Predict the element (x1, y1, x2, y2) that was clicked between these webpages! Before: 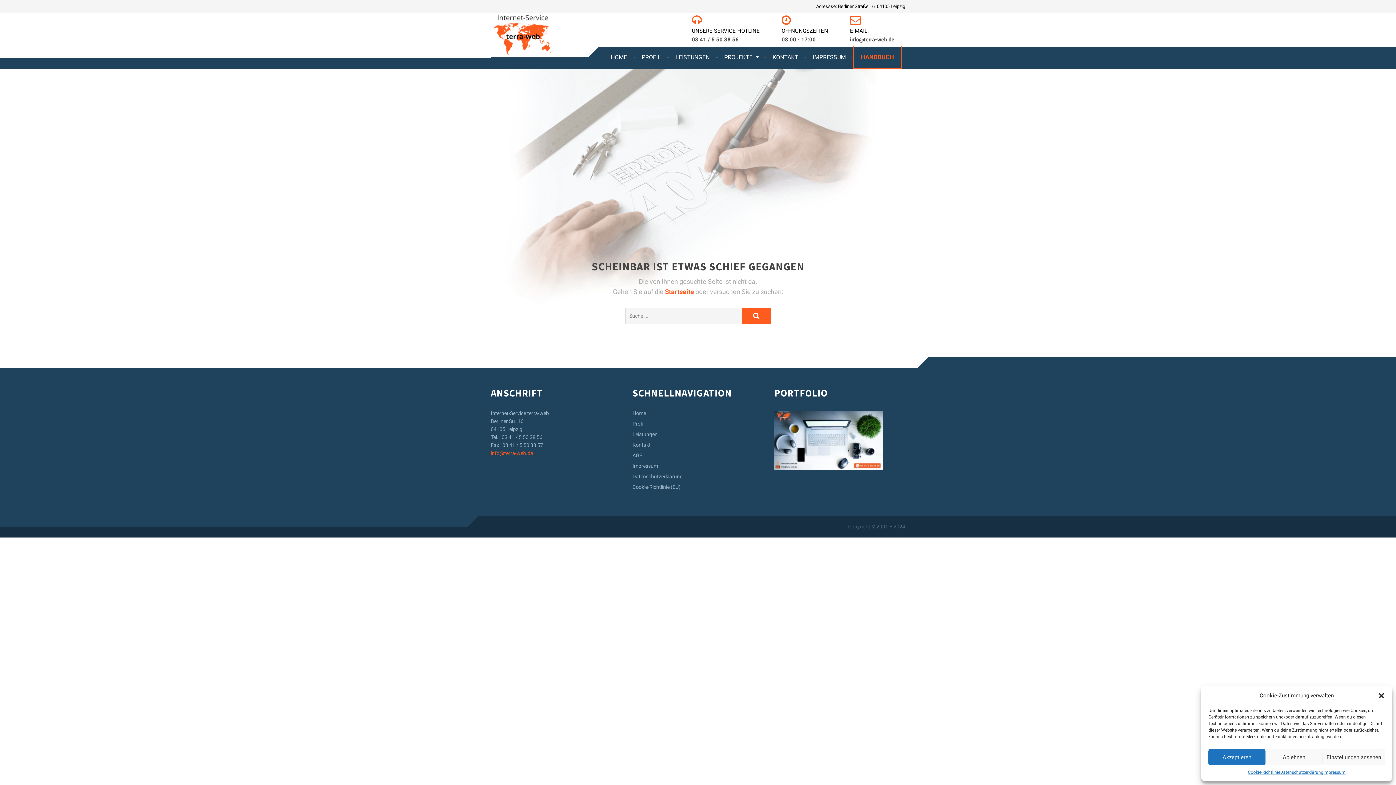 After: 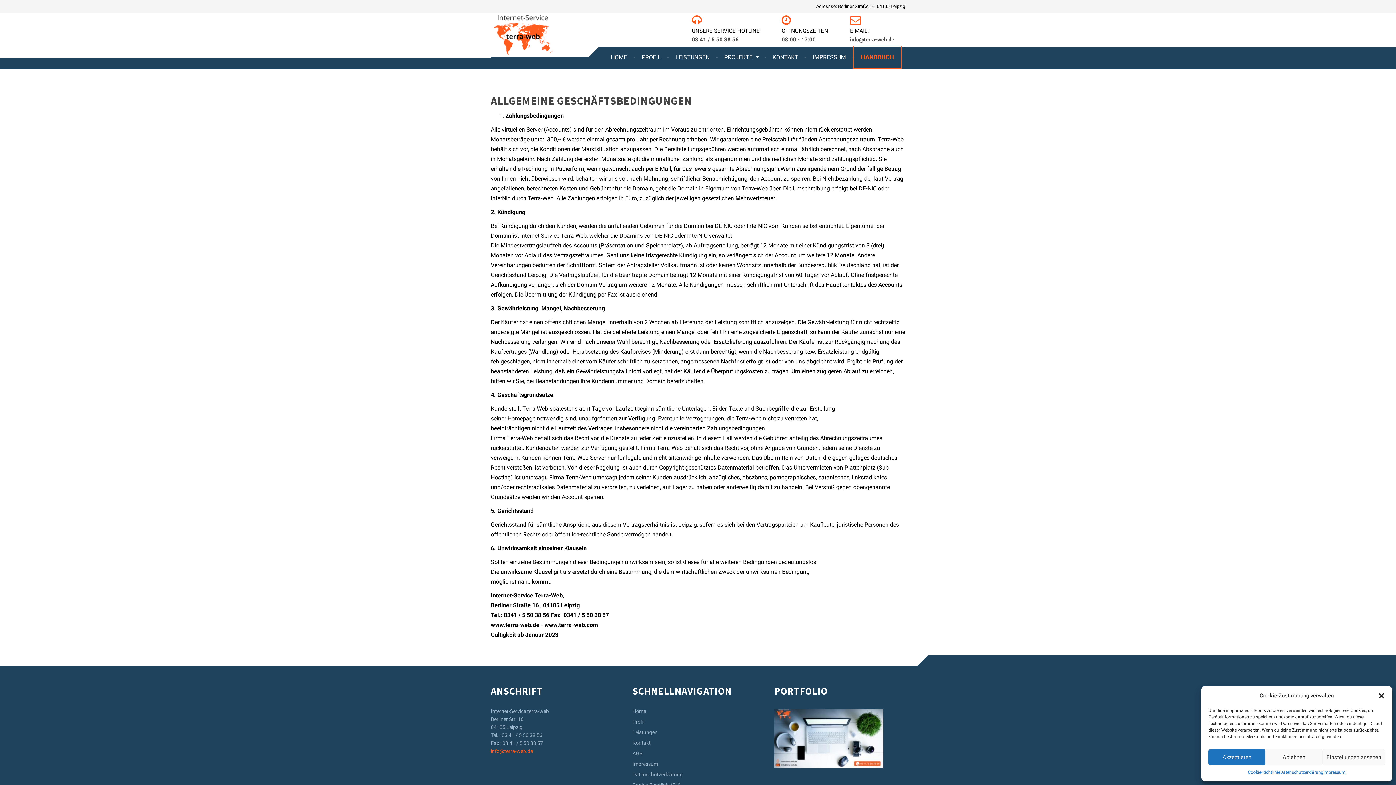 Action: label: AGB bbox: (632, 450, 763, 460)